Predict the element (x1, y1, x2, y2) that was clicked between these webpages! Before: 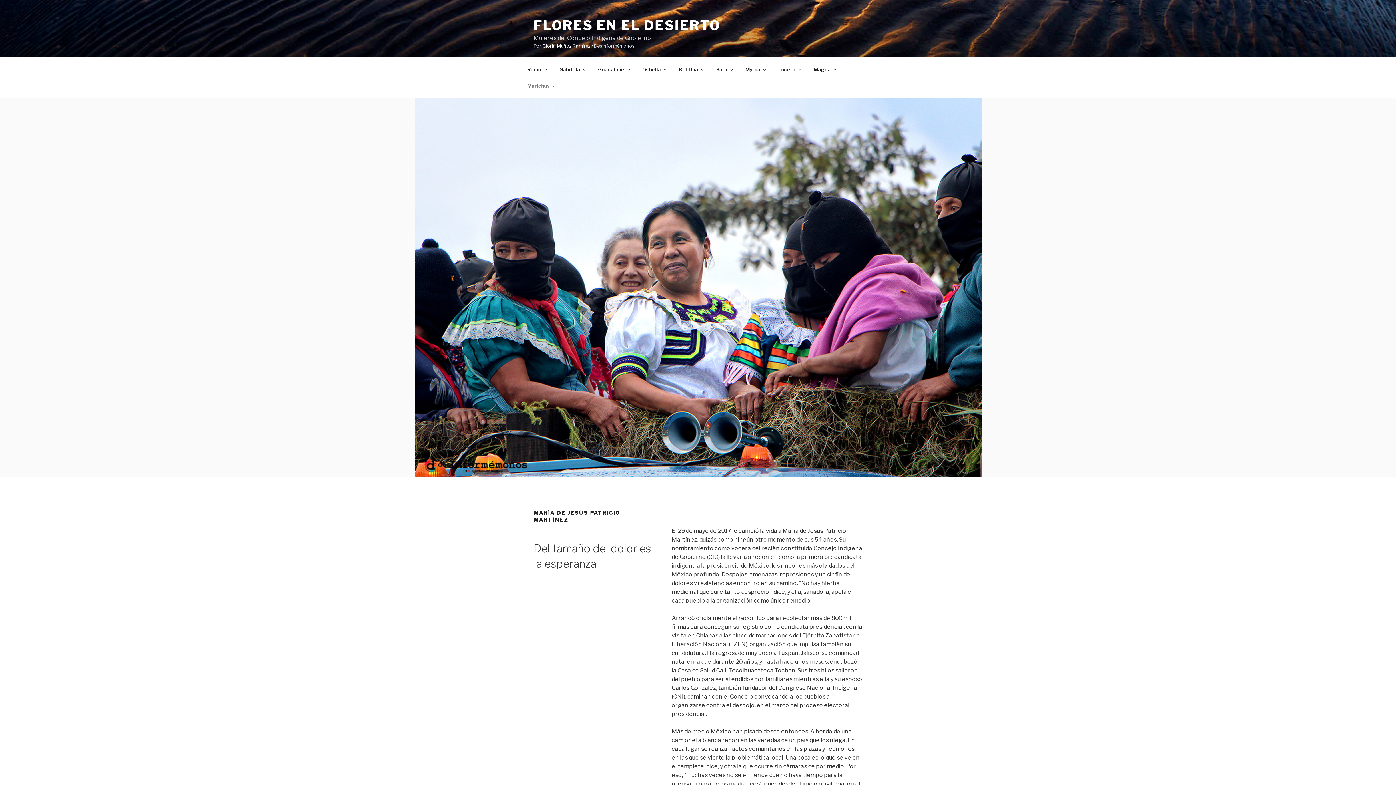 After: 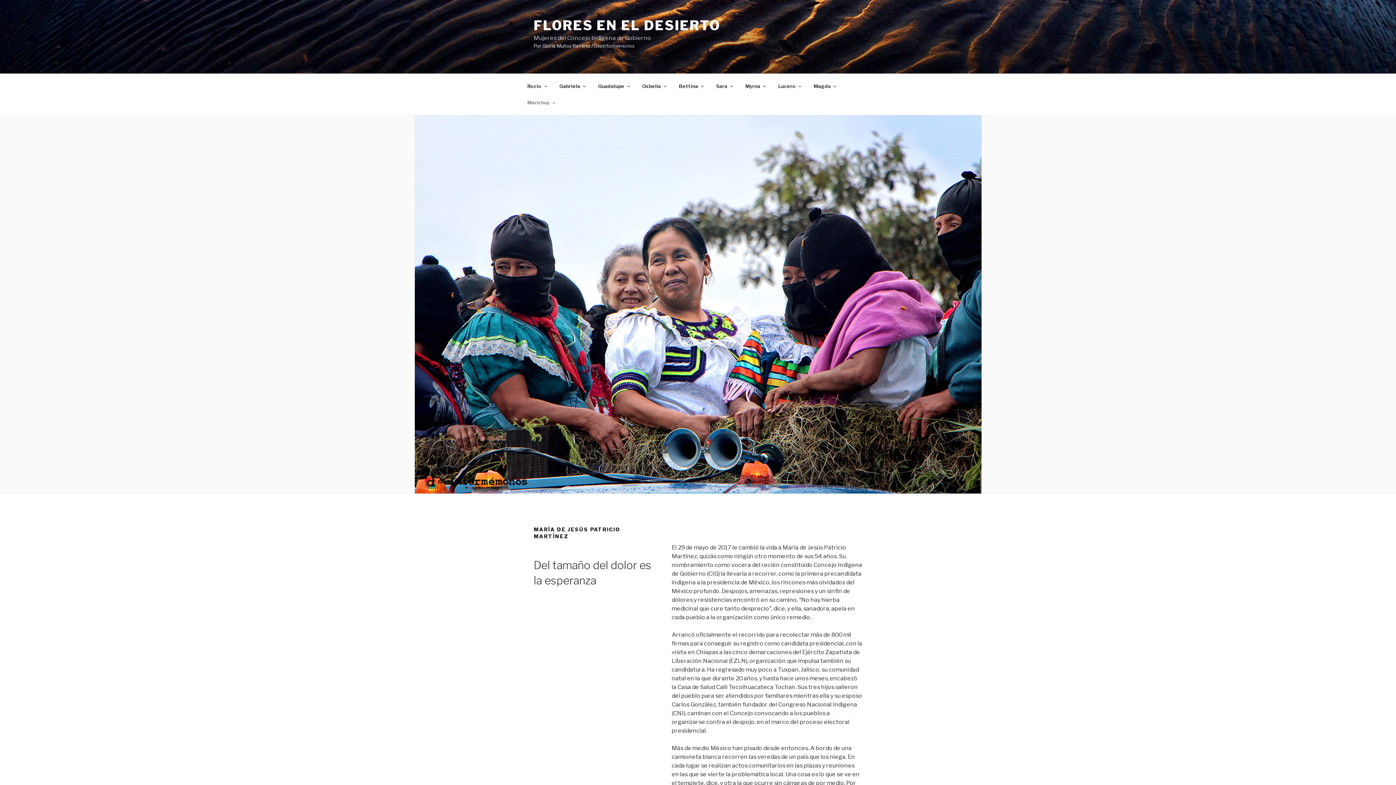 Action: bbox: (521, 77, 560, 94) label: Marichuy